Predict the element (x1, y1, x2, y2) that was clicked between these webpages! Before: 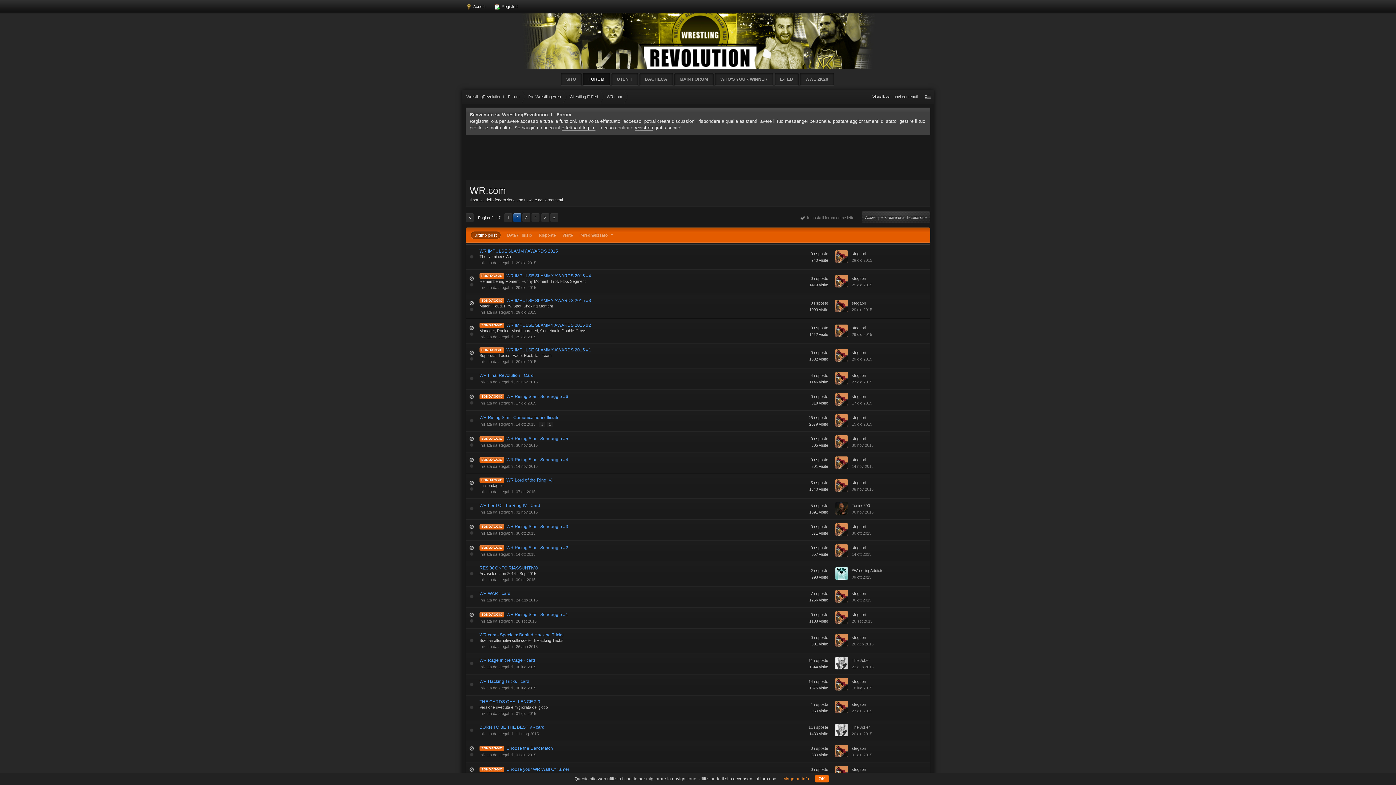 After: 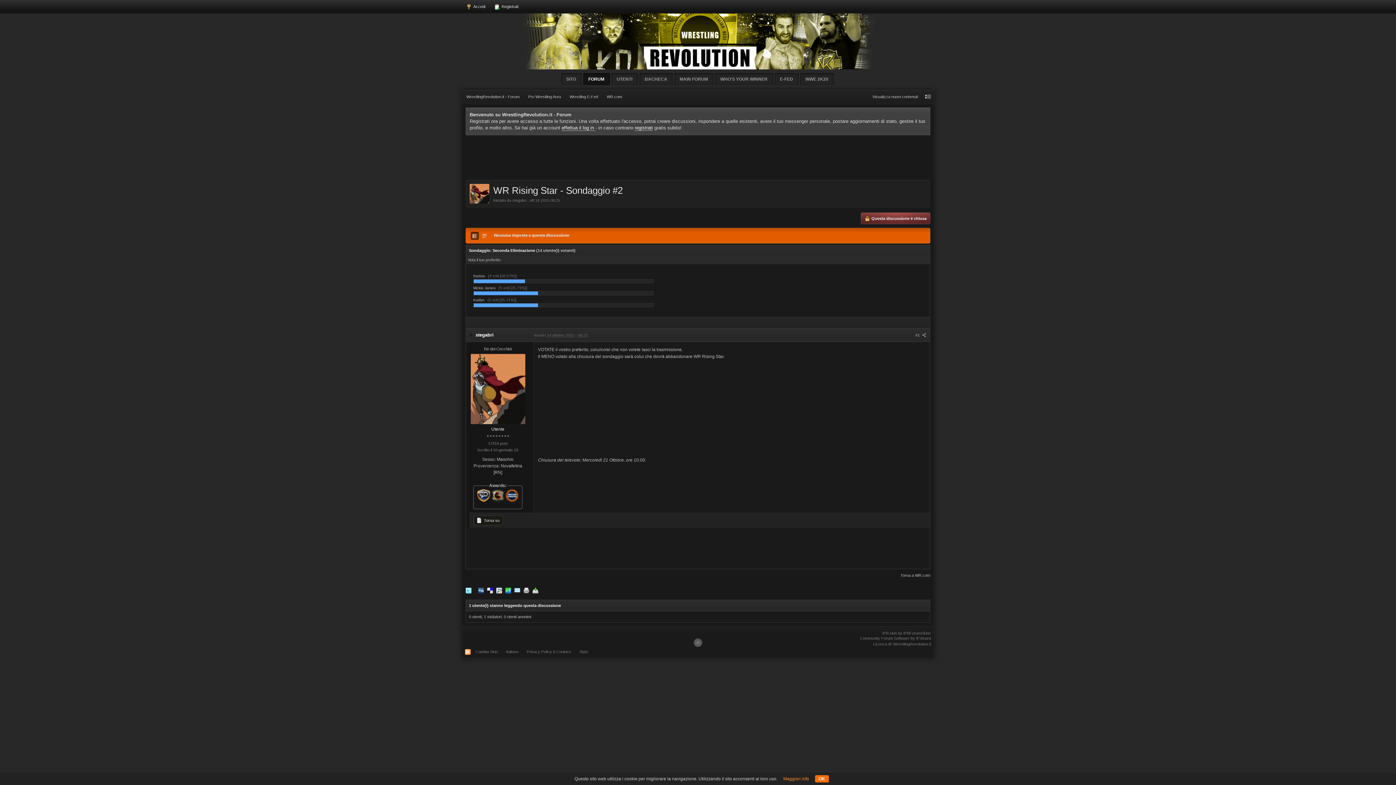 Action: label: WR Rising Star - Sondaggio #2 bbox: (506, 545, 568, 550)